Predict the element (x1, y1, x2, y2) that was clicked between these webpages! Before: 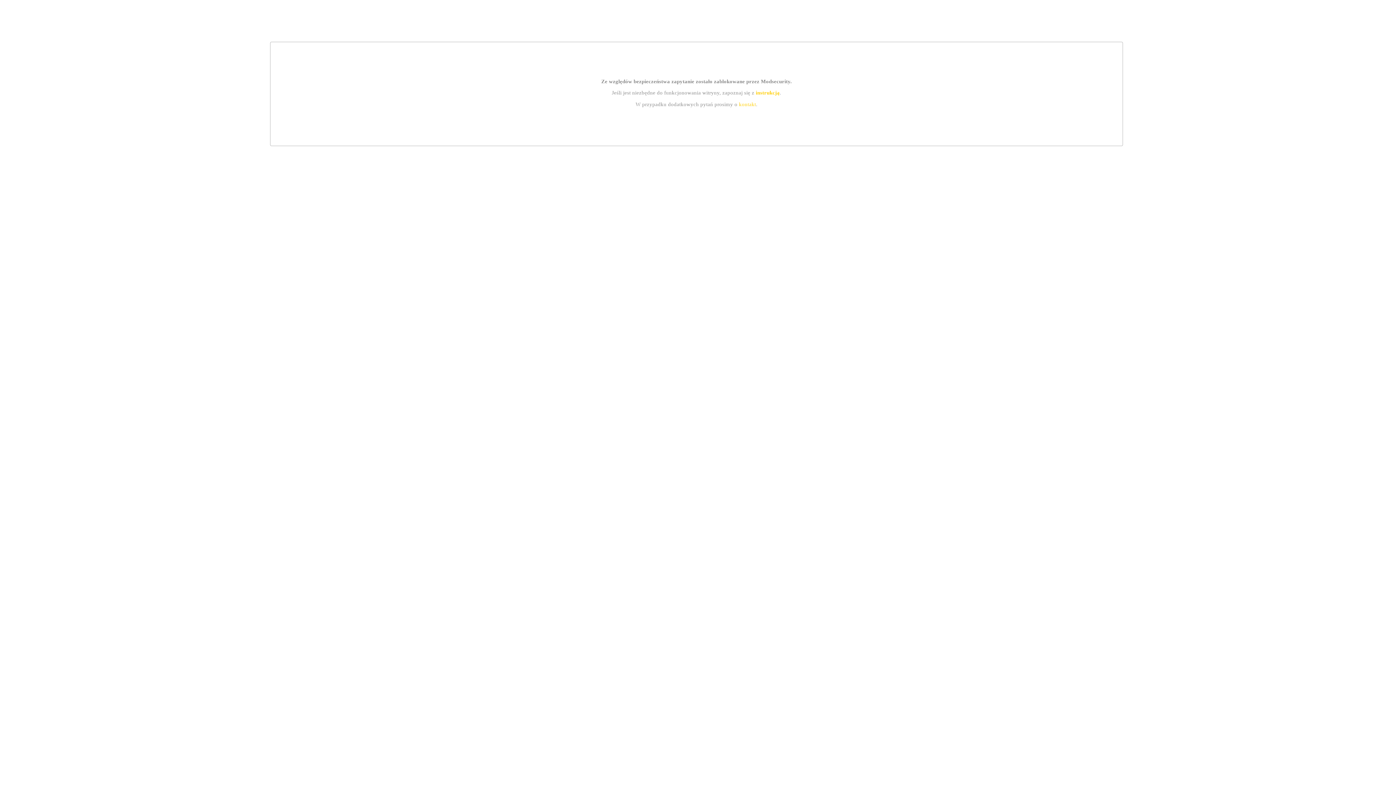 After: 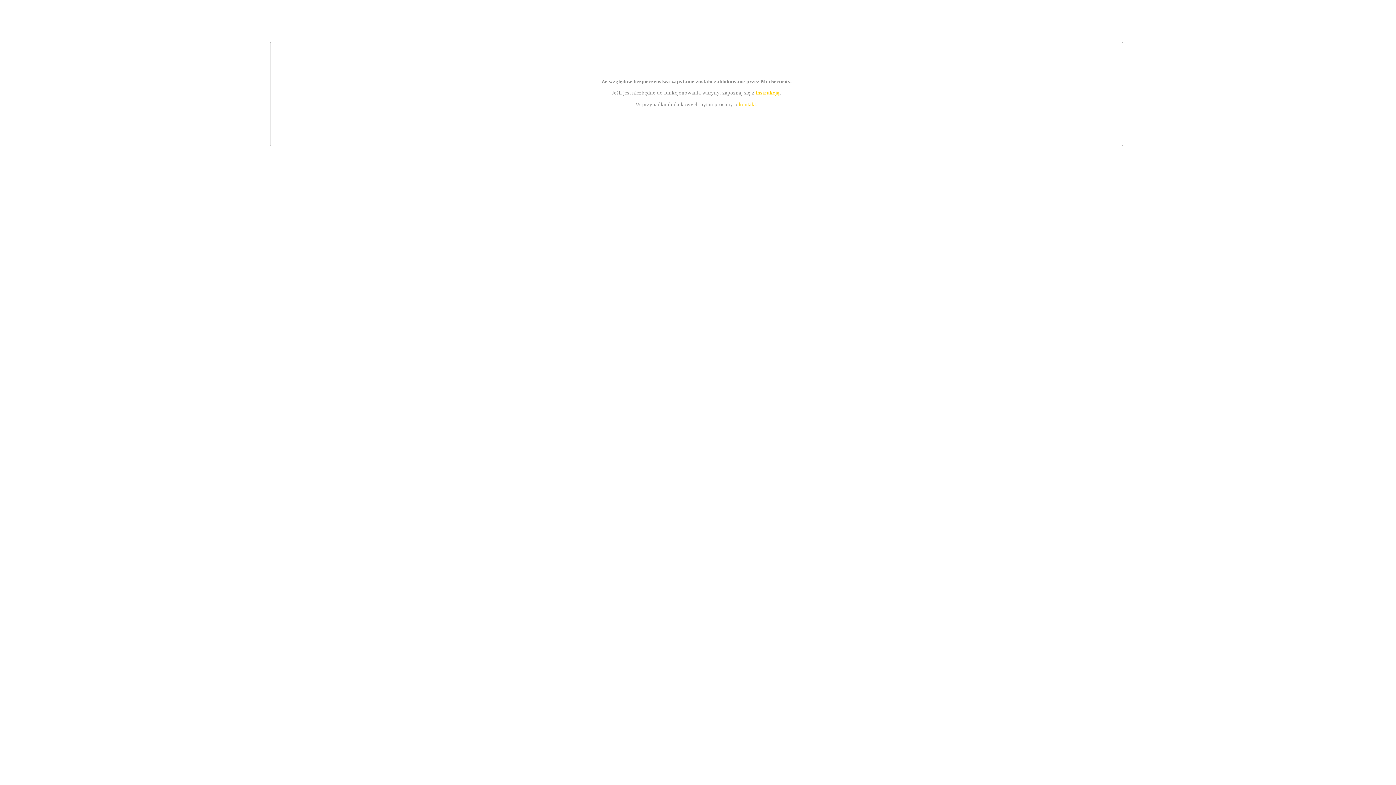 Action: bbox: (755, 89, 779, 95) label: instrukcją